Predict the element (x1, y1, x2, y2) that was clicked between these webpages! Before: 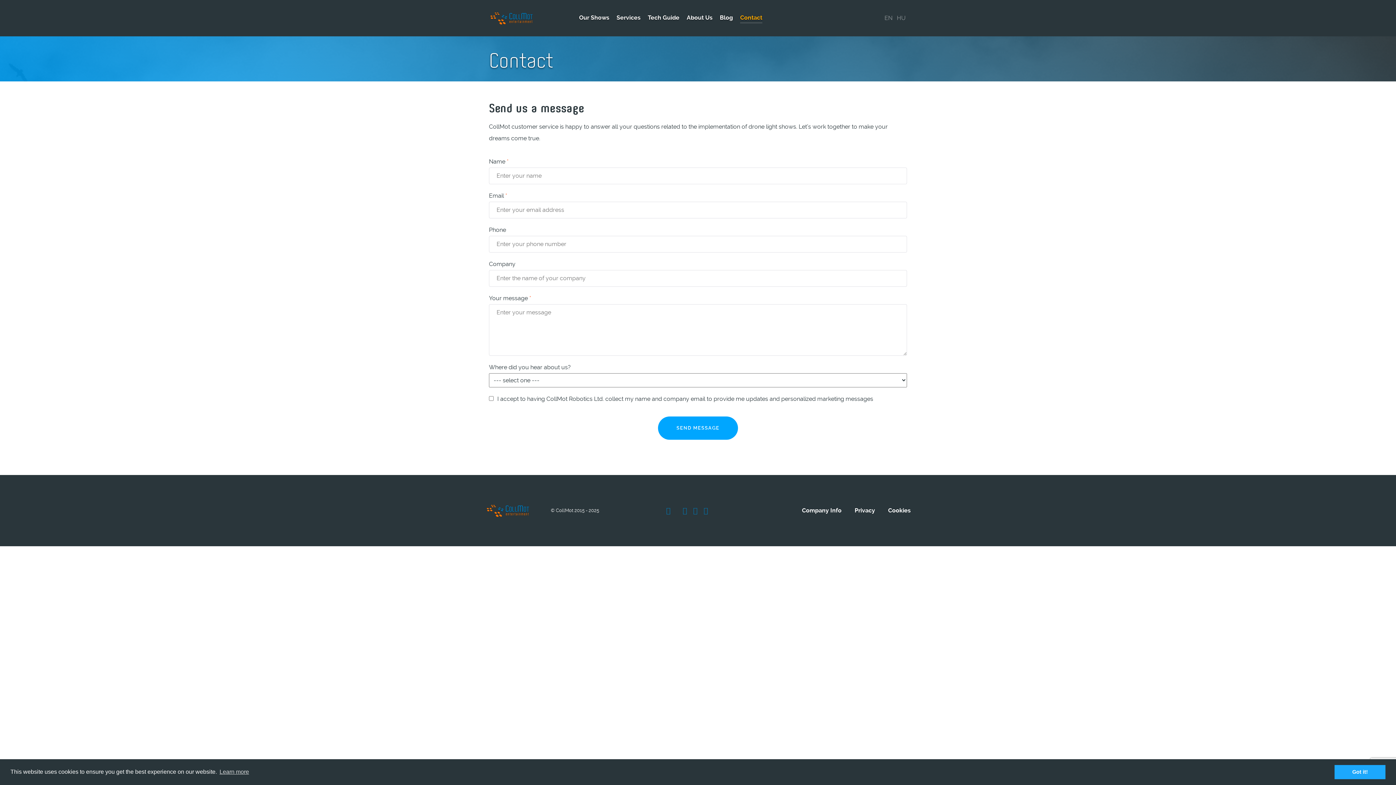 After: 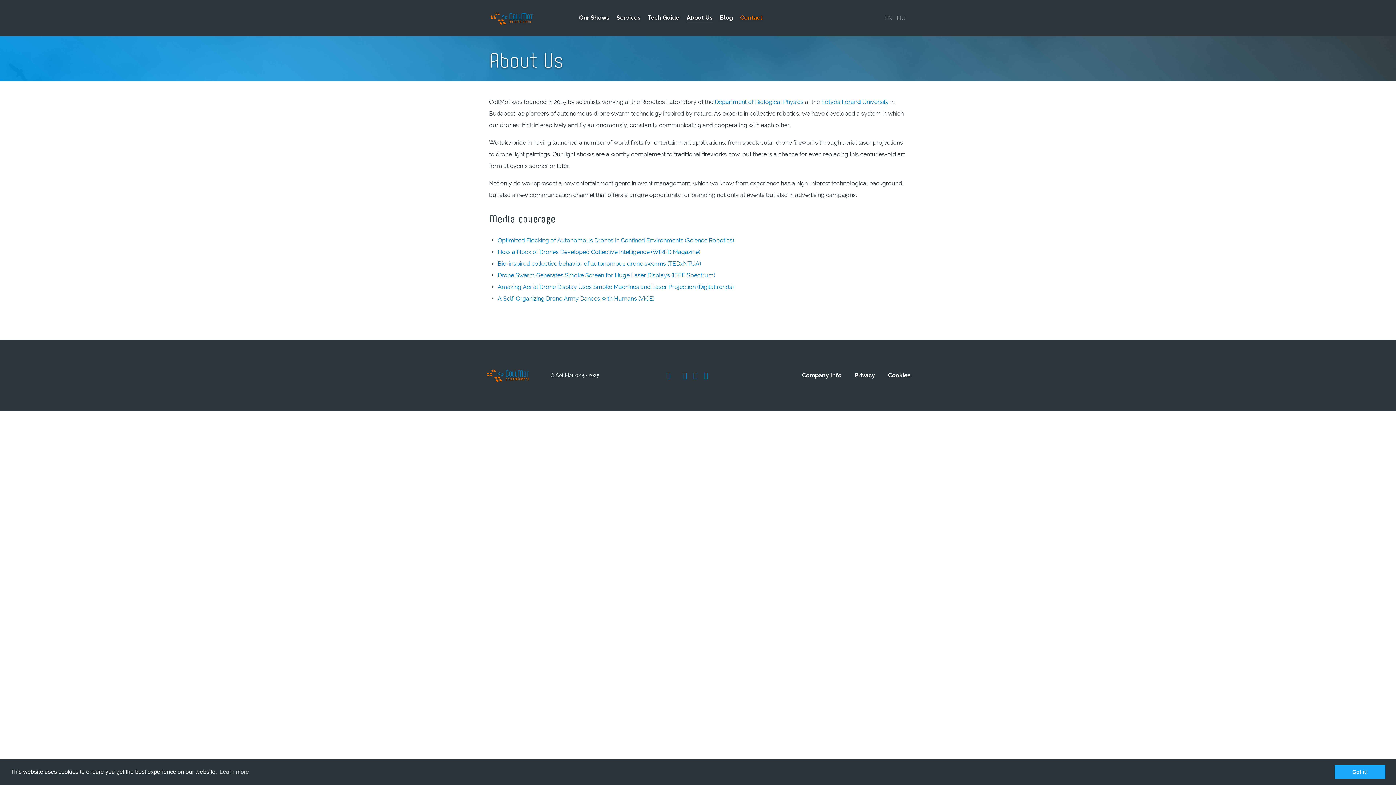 Action: label: About Us bbox: (686, 12, 712, 23)